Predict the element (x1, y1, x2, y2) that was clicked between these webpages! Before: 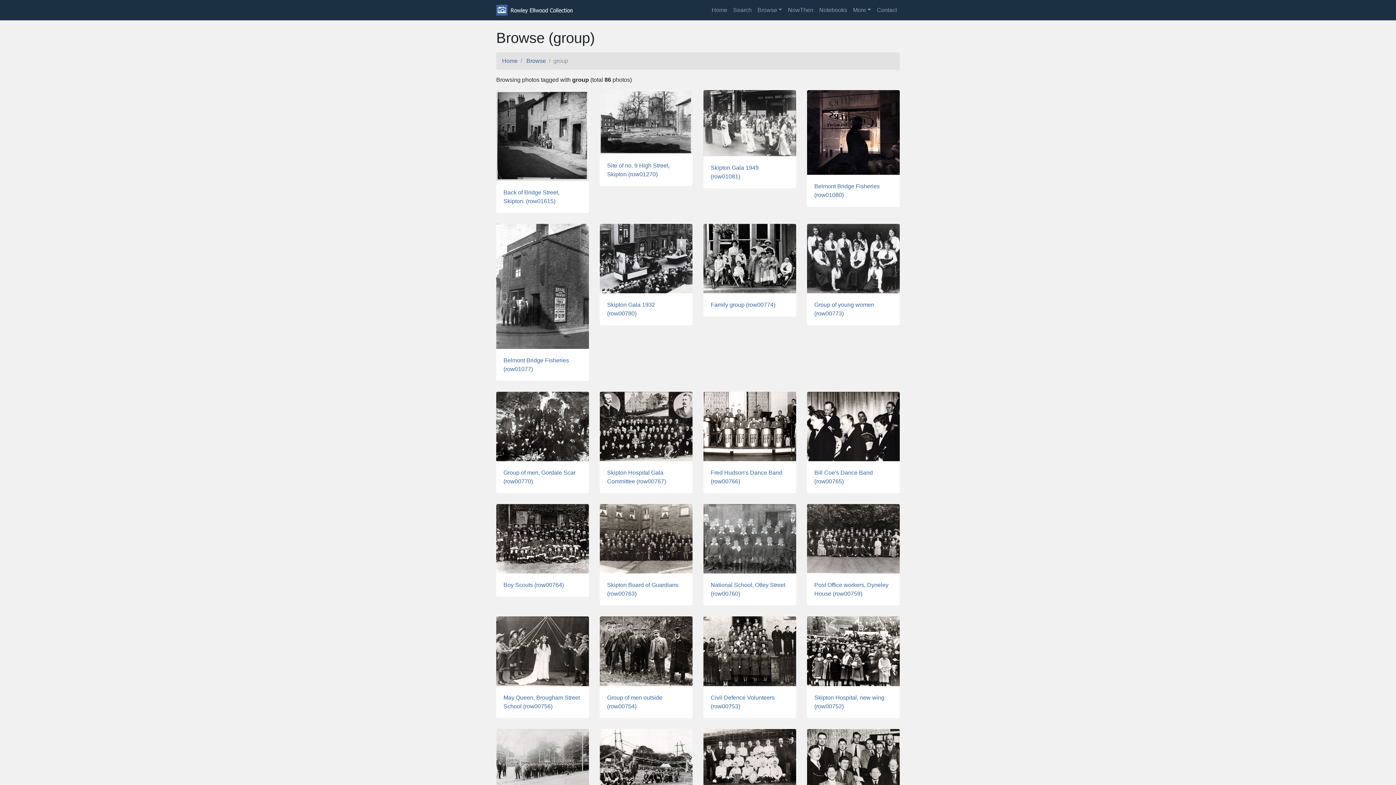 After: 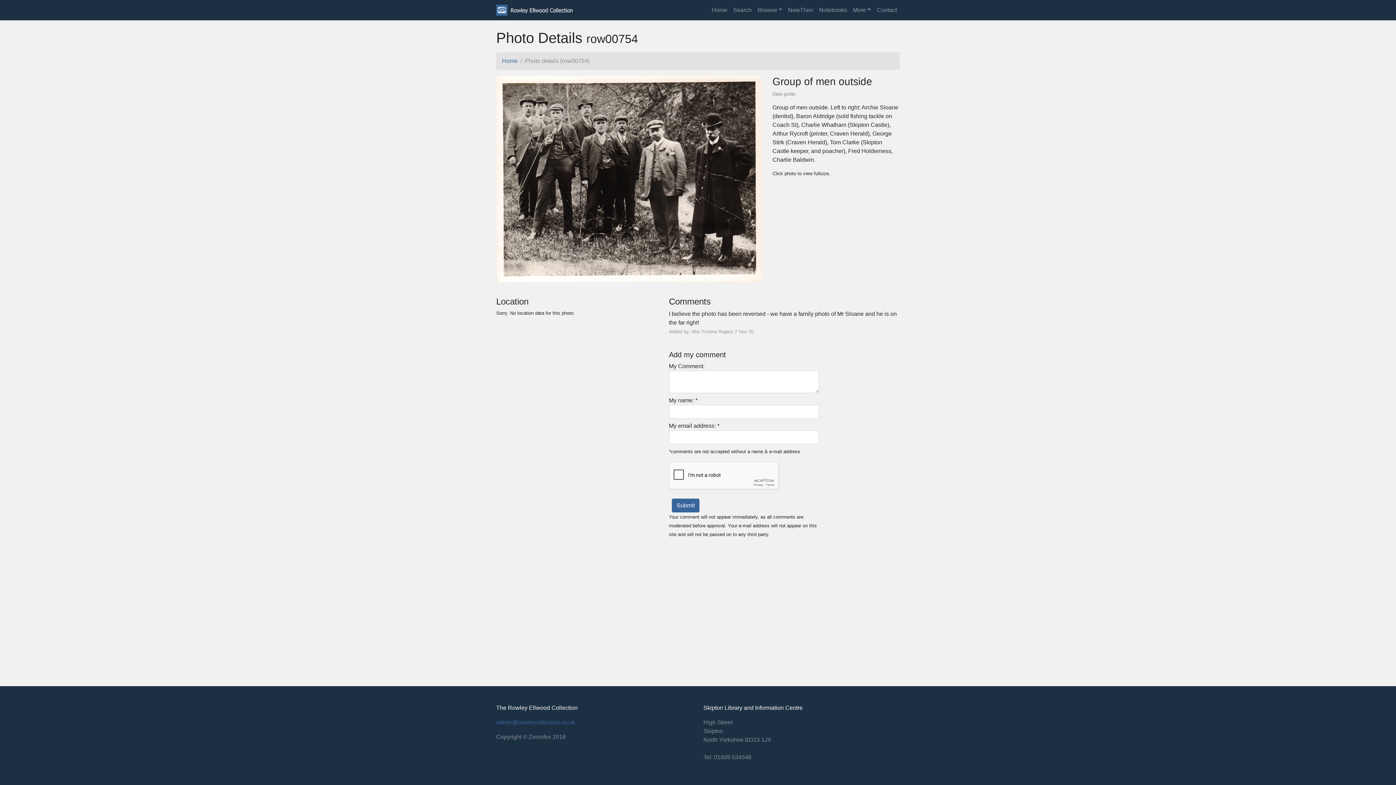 Action: bbox: (600, 616, 692, 686)